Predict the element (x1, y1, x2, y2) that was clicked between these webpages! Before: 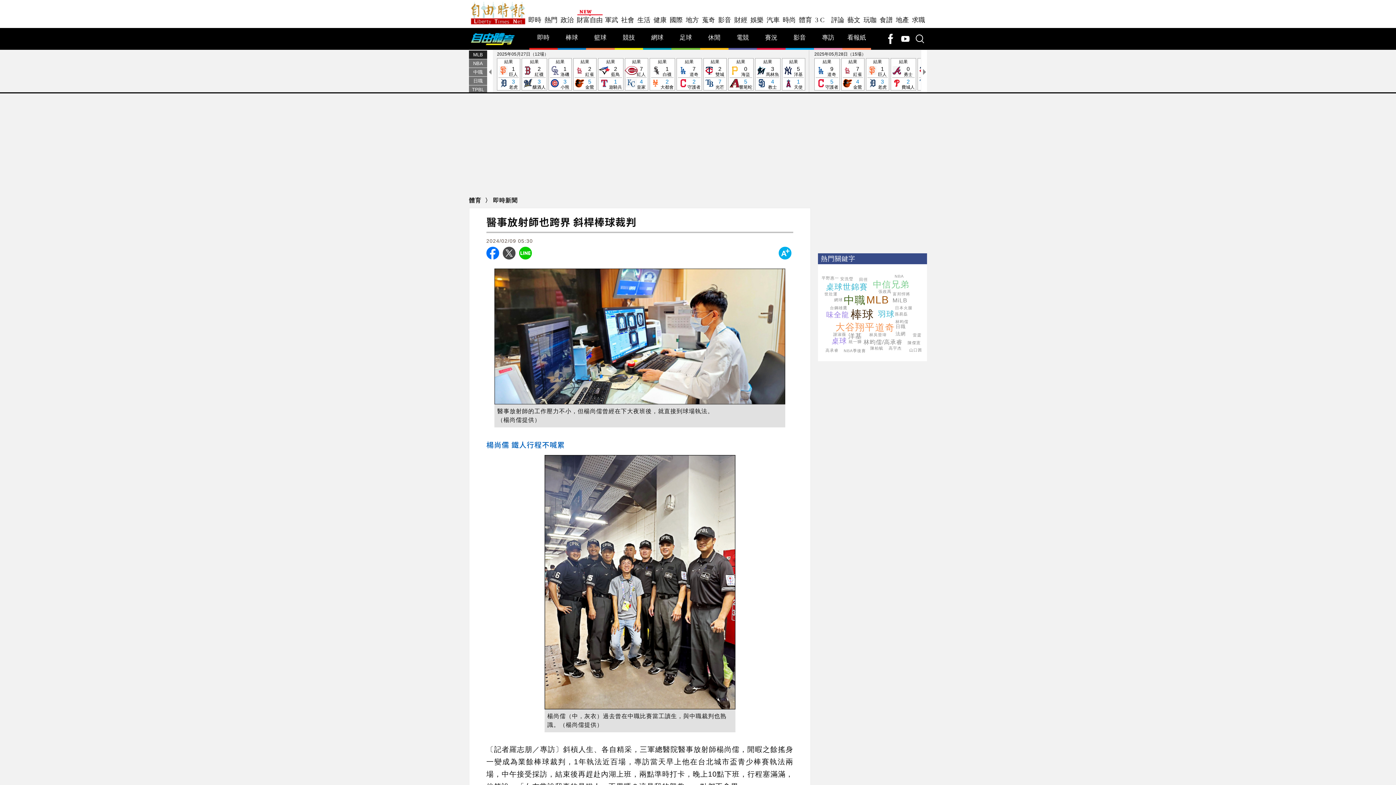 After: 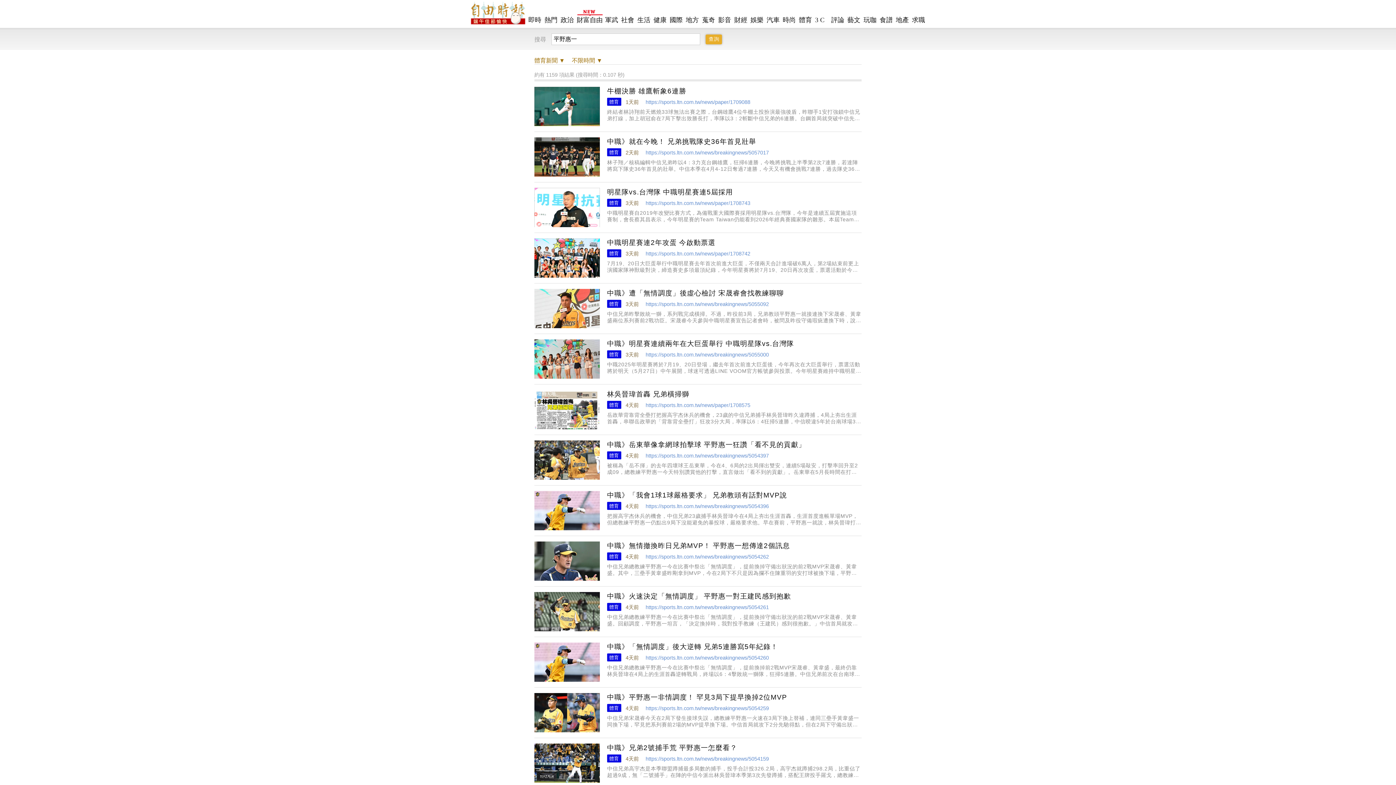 Action: label: 平野惠一 bbox: (821, 276, 839, 280)